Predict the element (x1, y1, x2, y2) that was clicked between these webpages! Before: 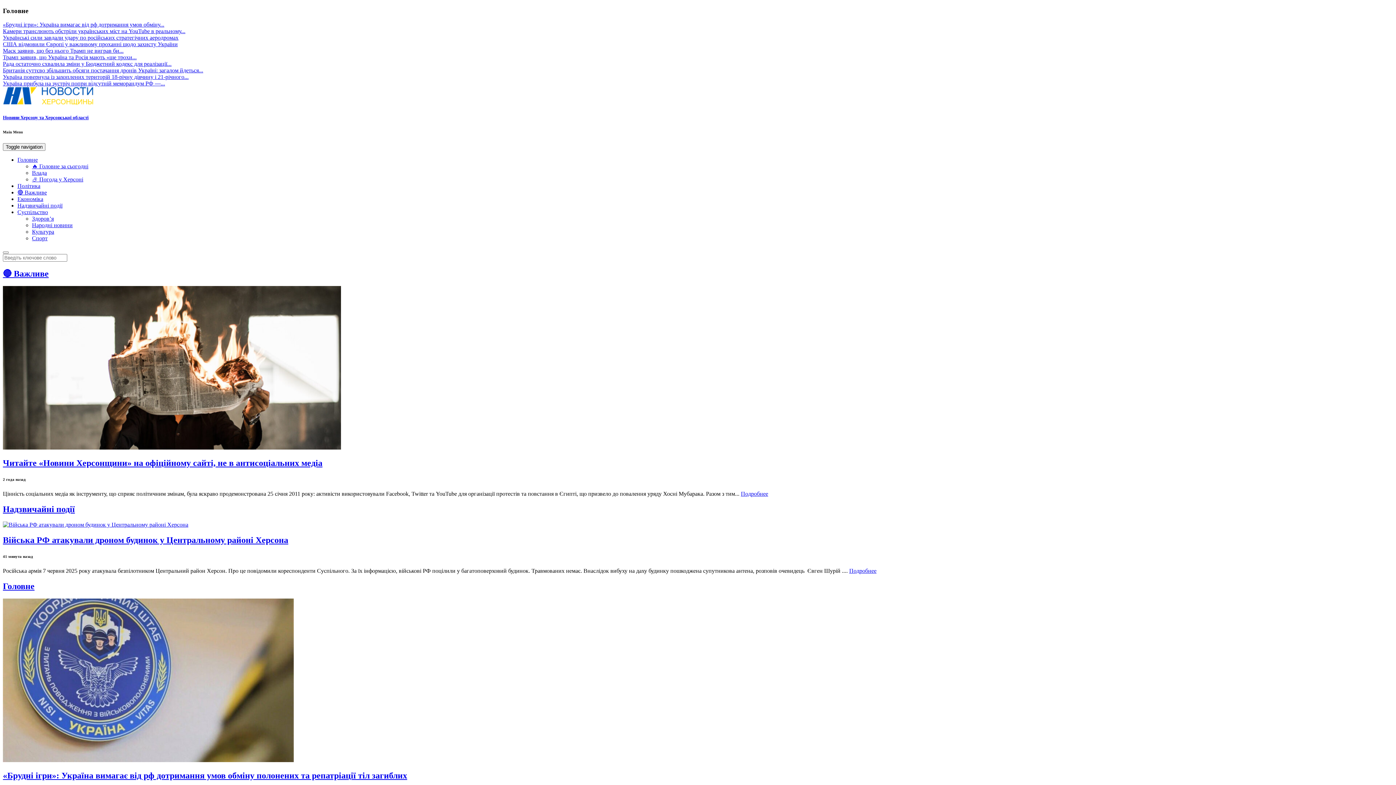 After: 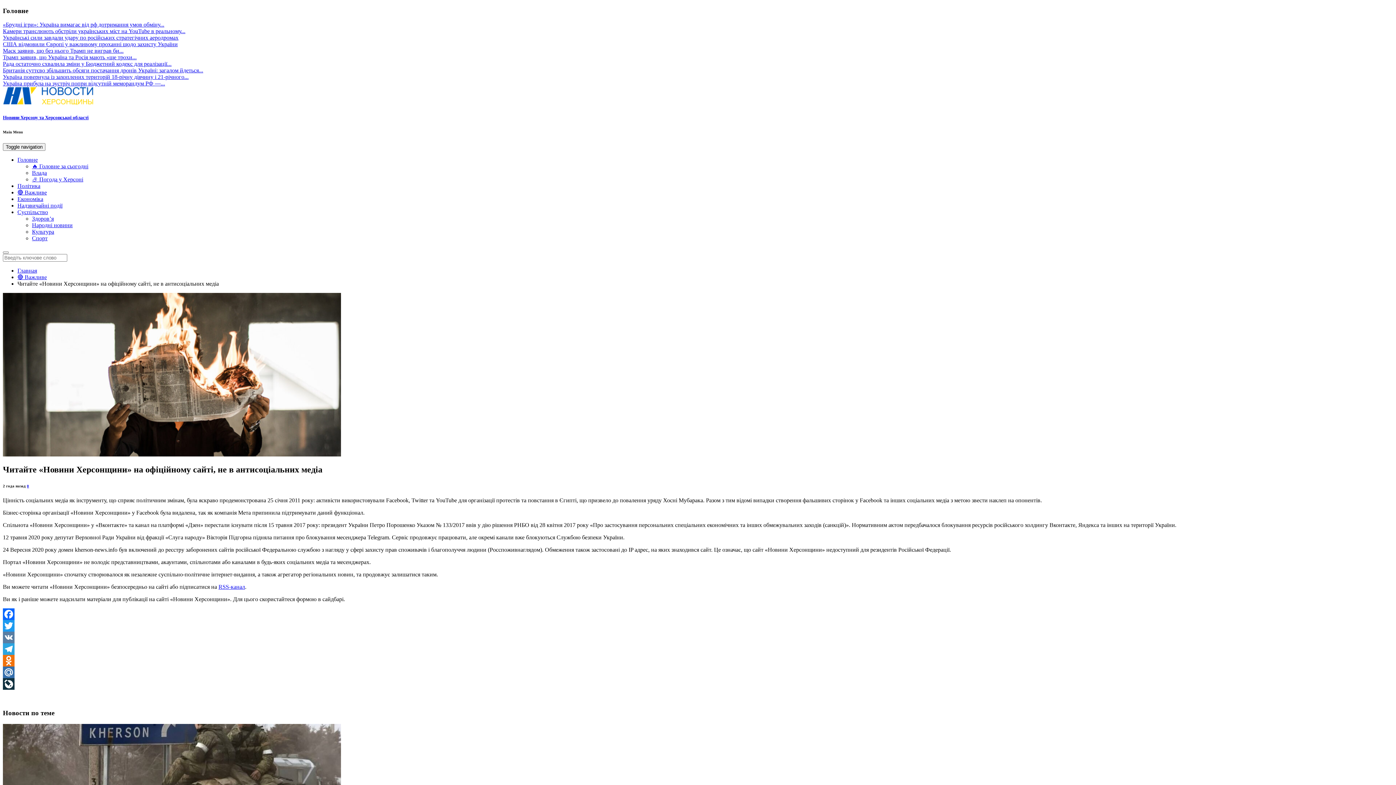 Action: label: Читайте «Новини Херсонщини» на офіційному сайті, не в антисоціальних медіа bbox: (2, 458, 322, 468)